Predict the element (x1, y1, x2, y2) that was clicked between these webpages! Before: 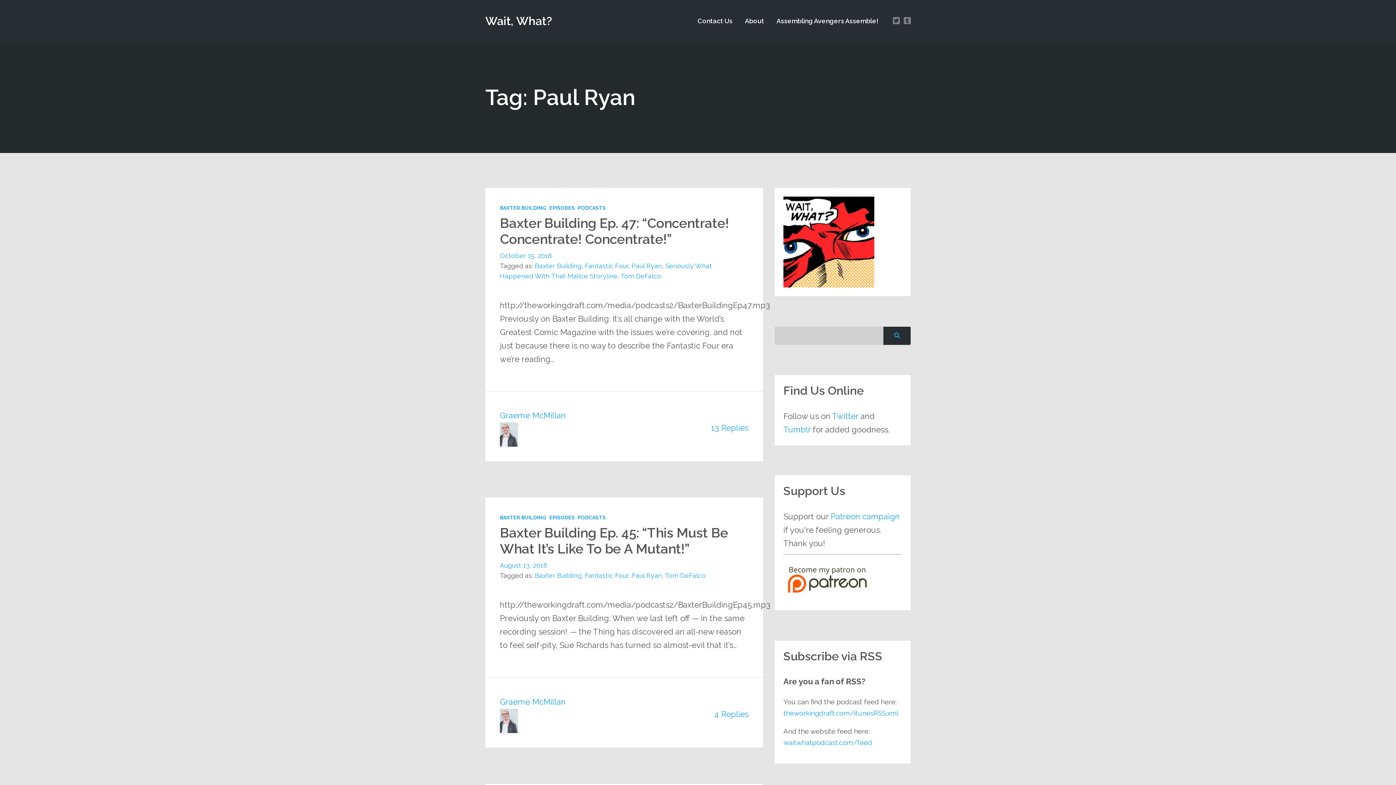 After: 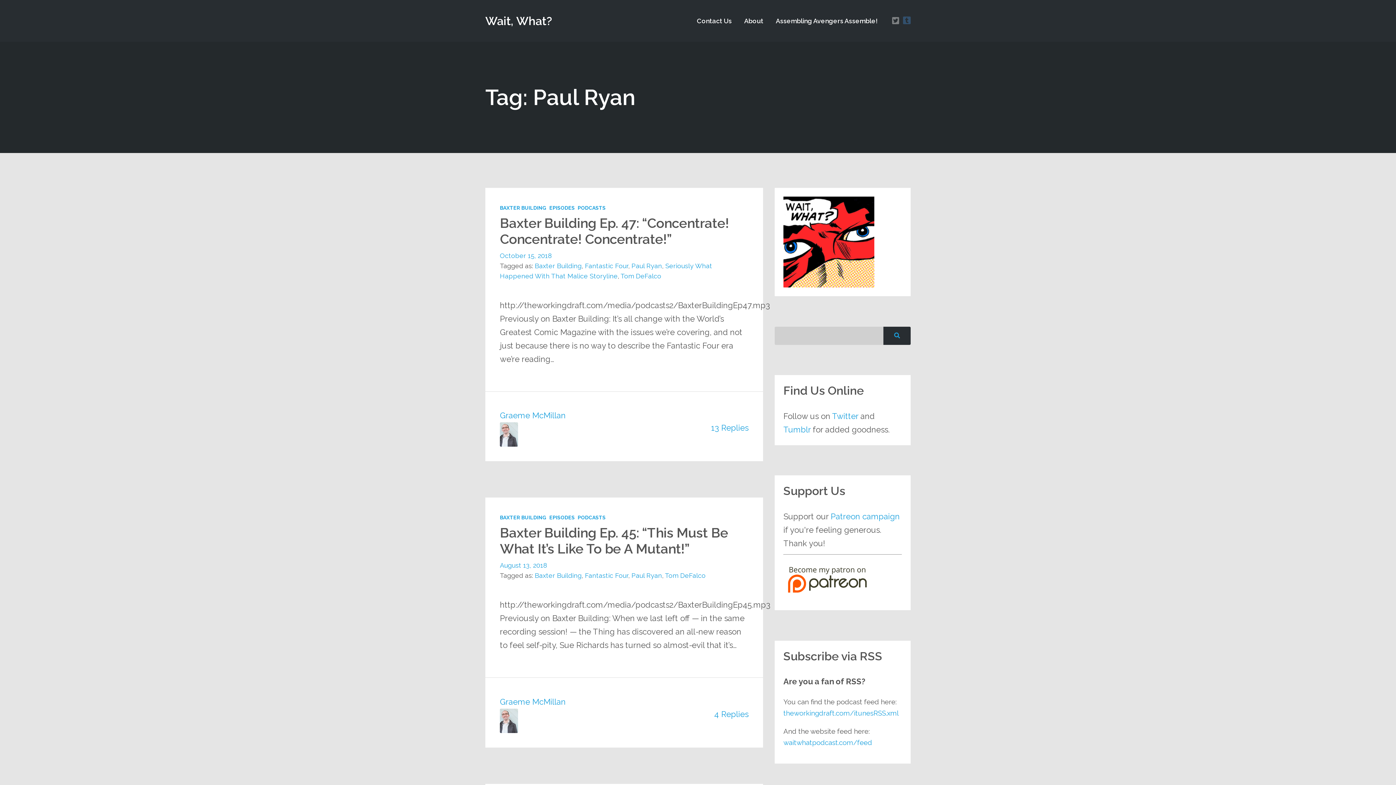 Action: bbox: (904, 16, 910, 24)